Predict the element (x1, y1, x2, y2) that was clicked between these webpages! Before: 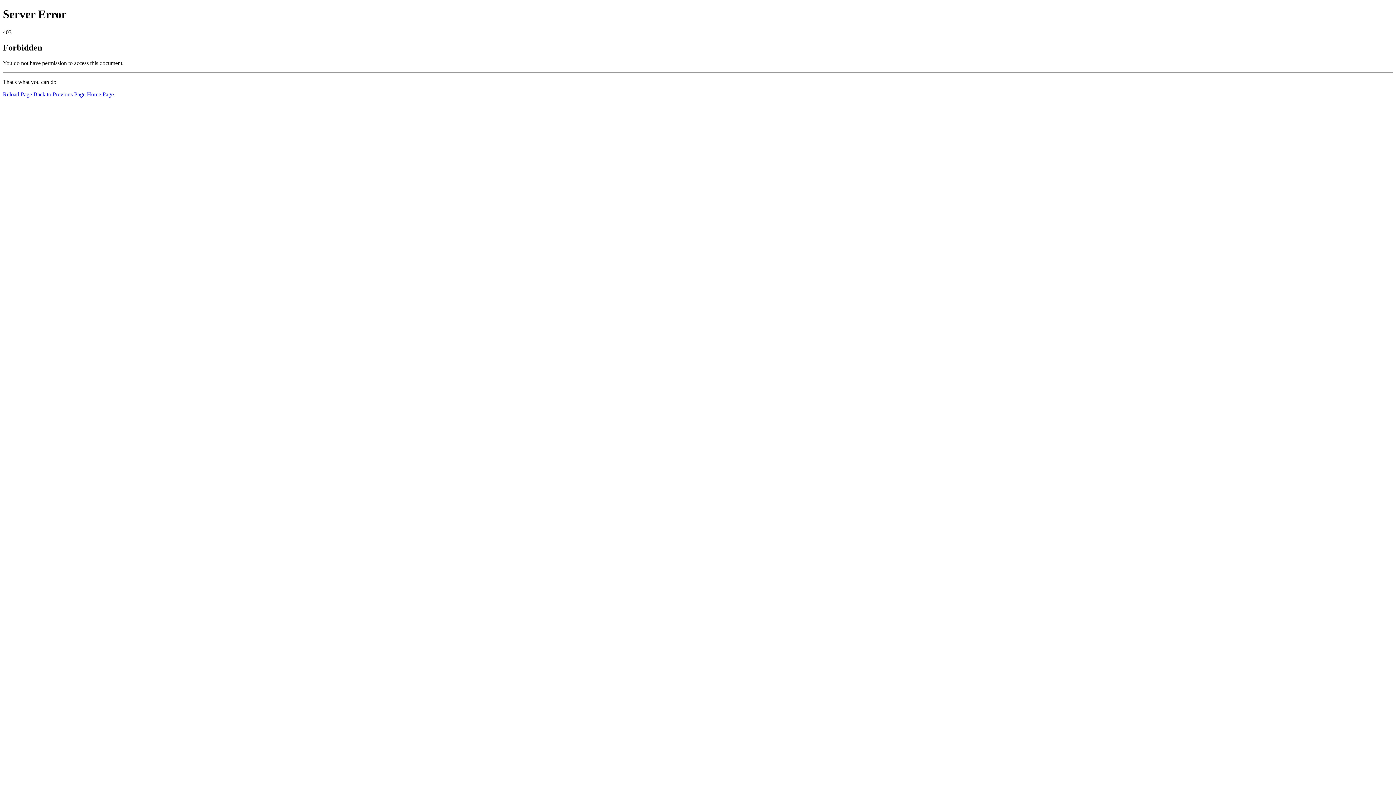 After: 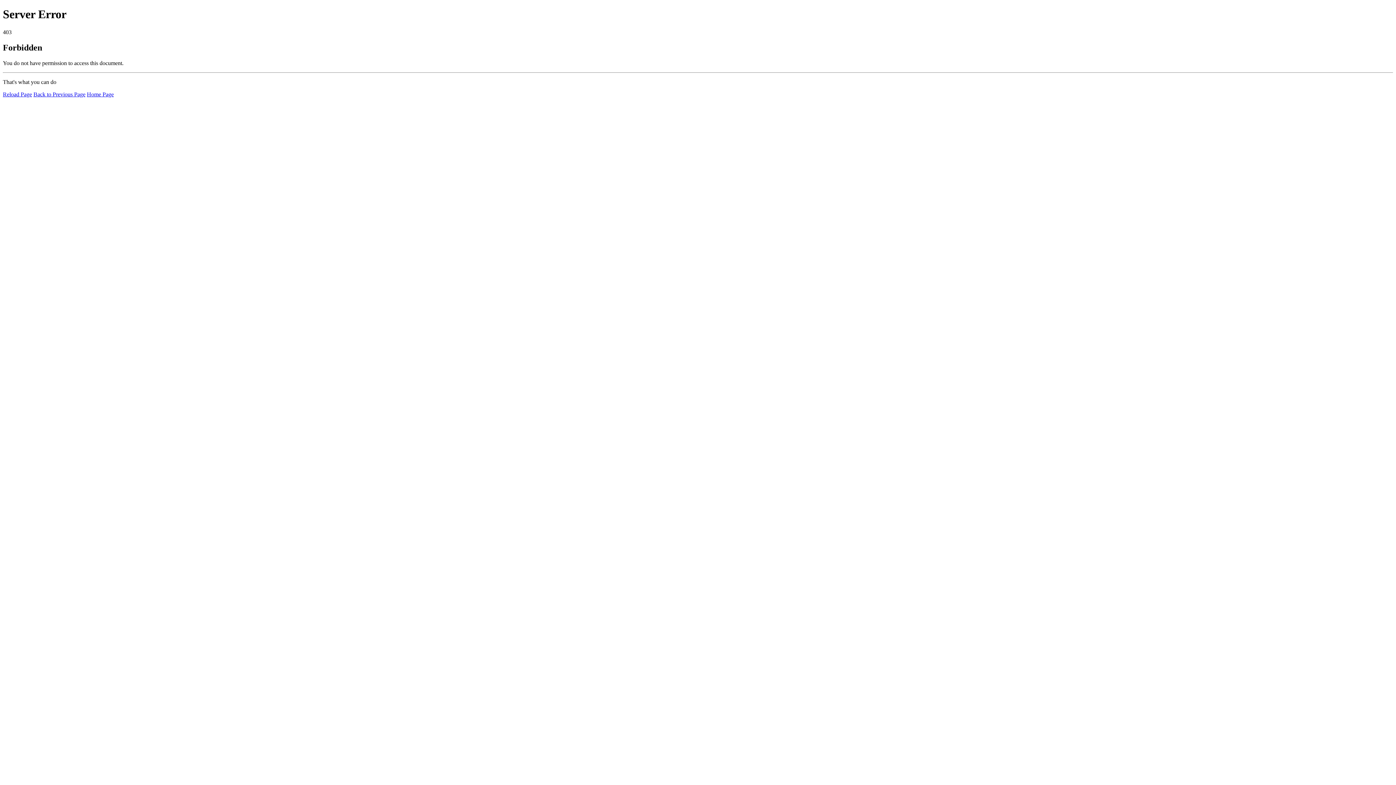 Action: label: Home Page bbox: (86, 91, 113, 97)